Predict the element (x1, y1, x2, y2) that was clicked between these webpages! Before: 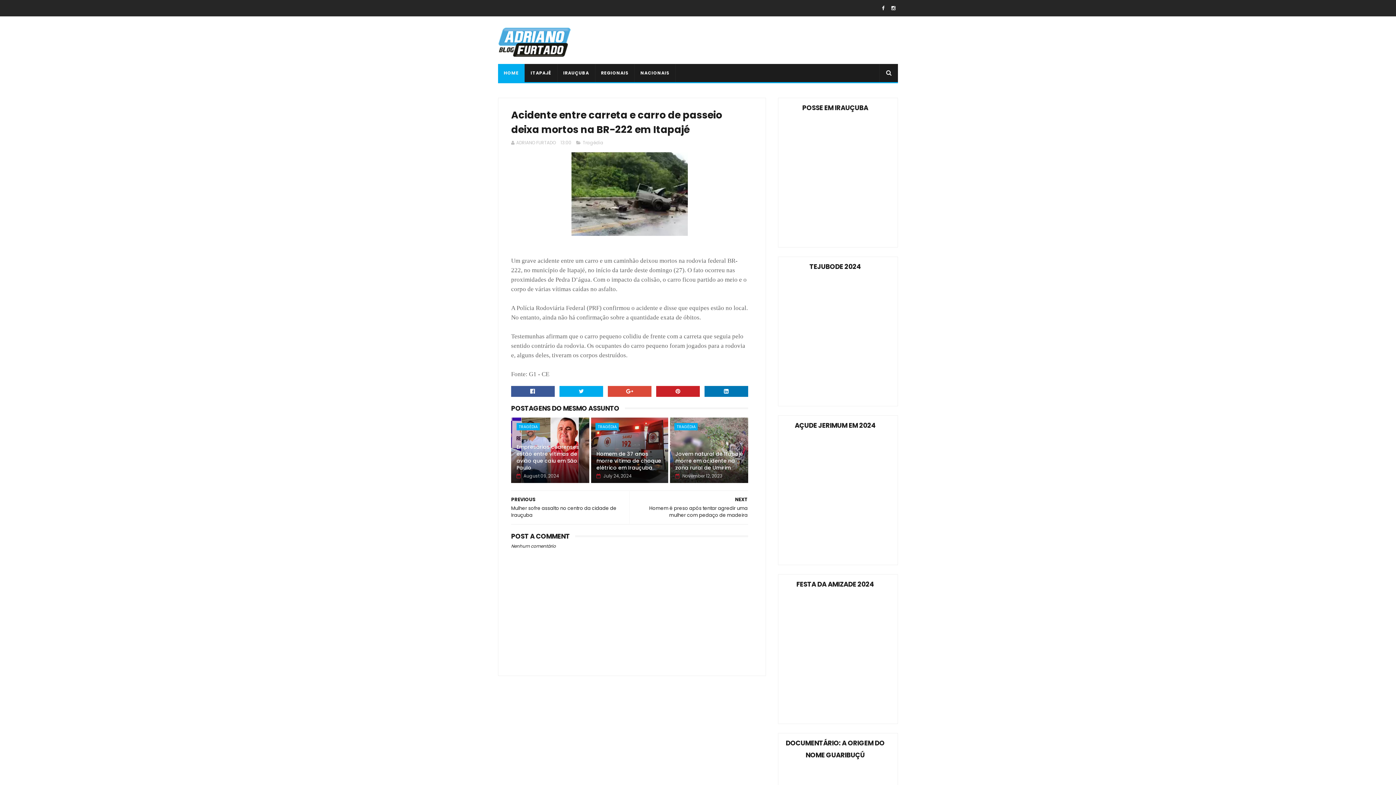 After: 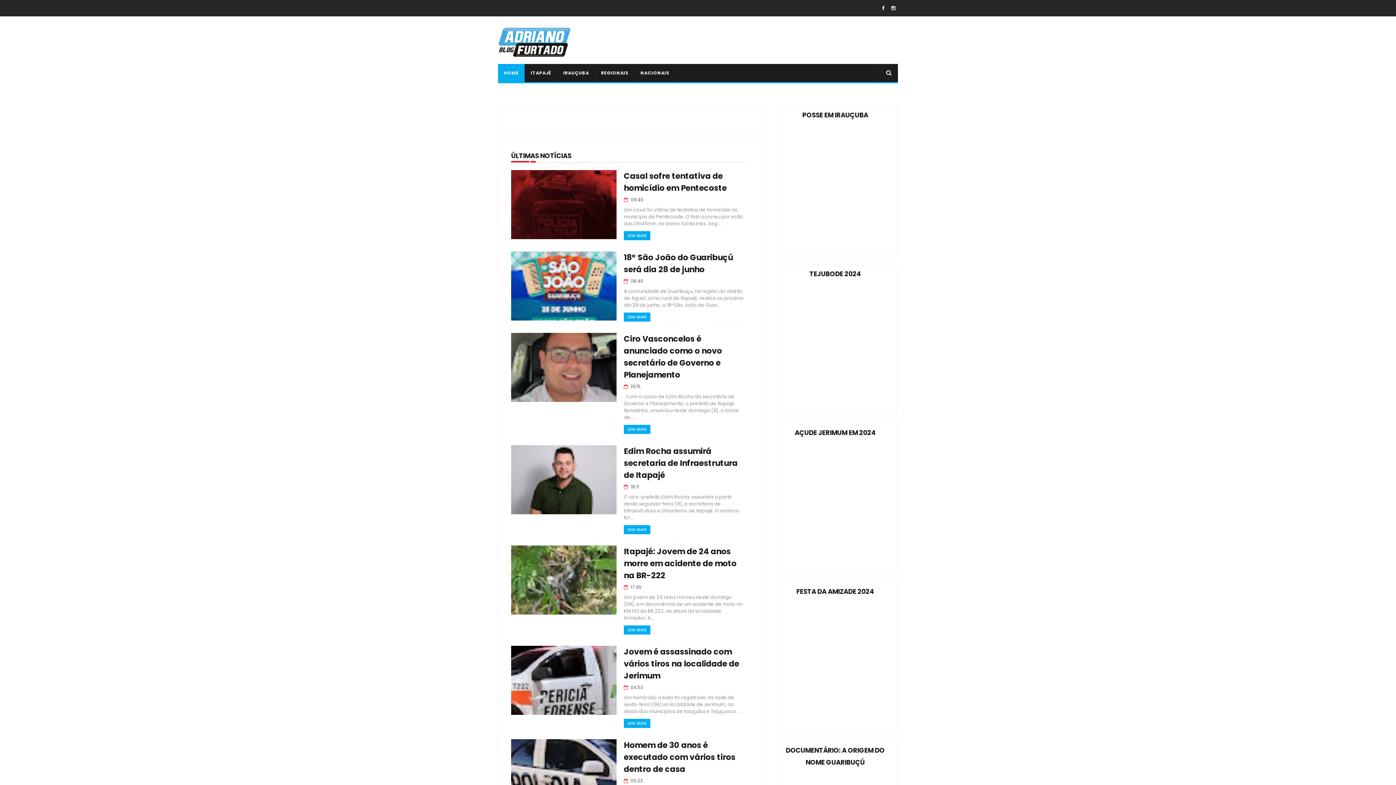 Action: bbox: (498, 27, 594, 58)